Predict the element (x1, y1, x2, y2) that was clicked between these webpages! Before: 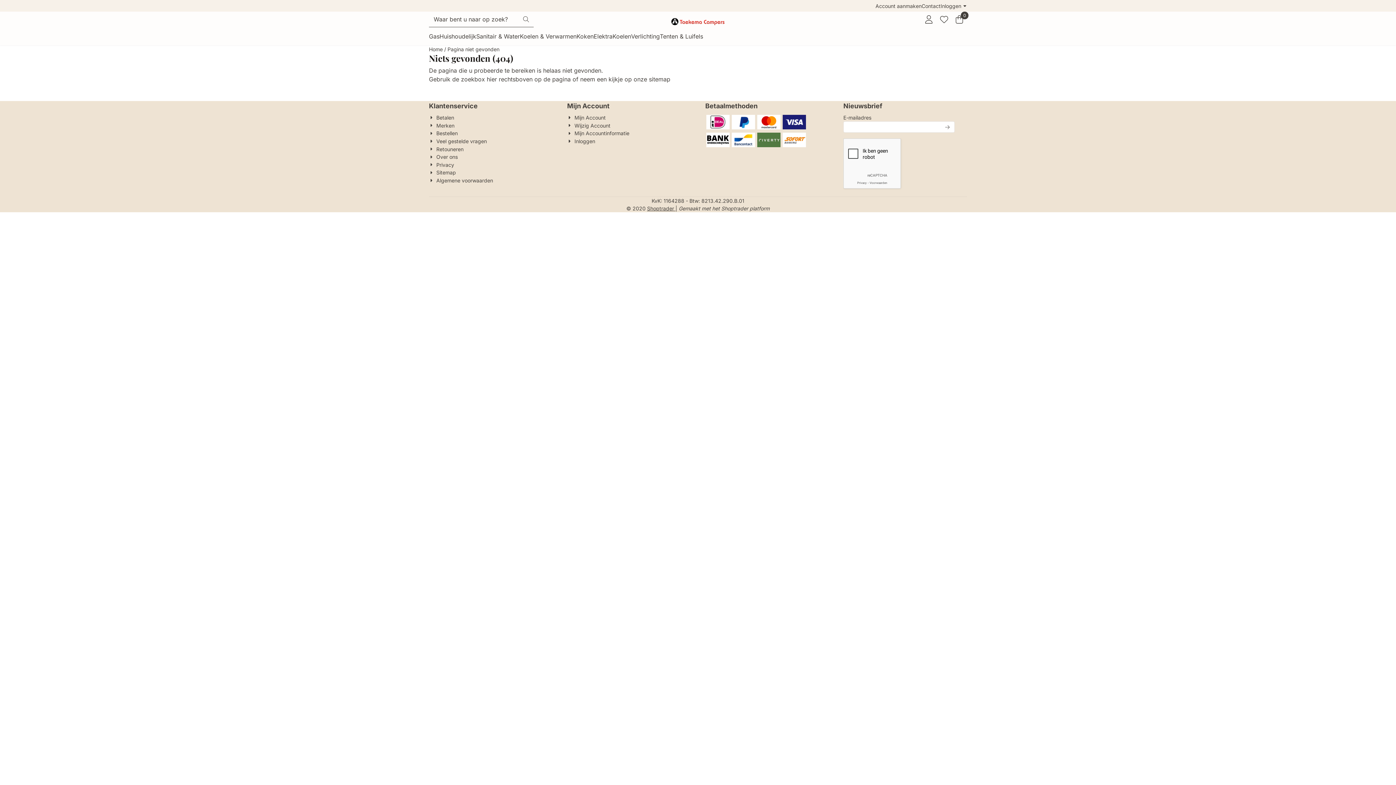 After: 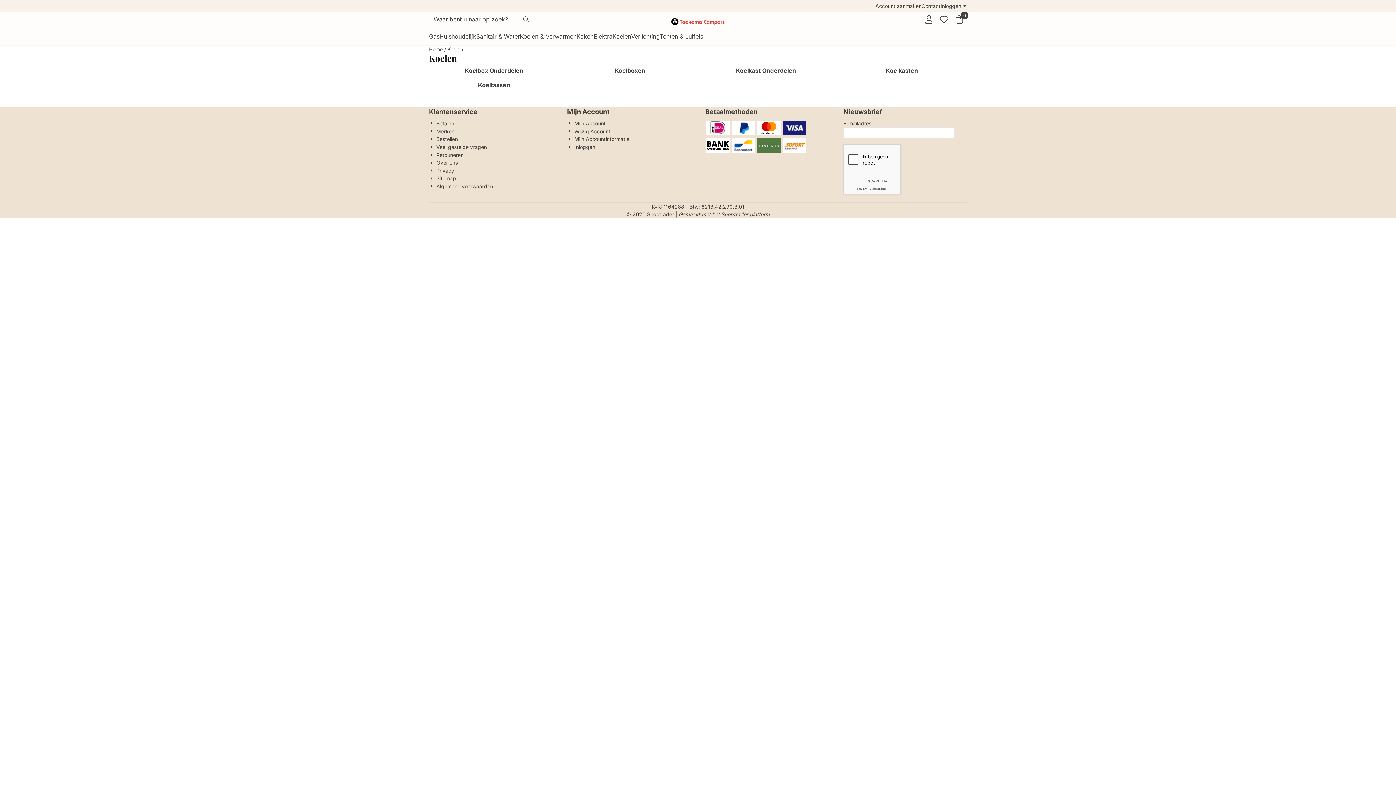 Action: label: Koelen bbox: (612, 27, 631, 45)